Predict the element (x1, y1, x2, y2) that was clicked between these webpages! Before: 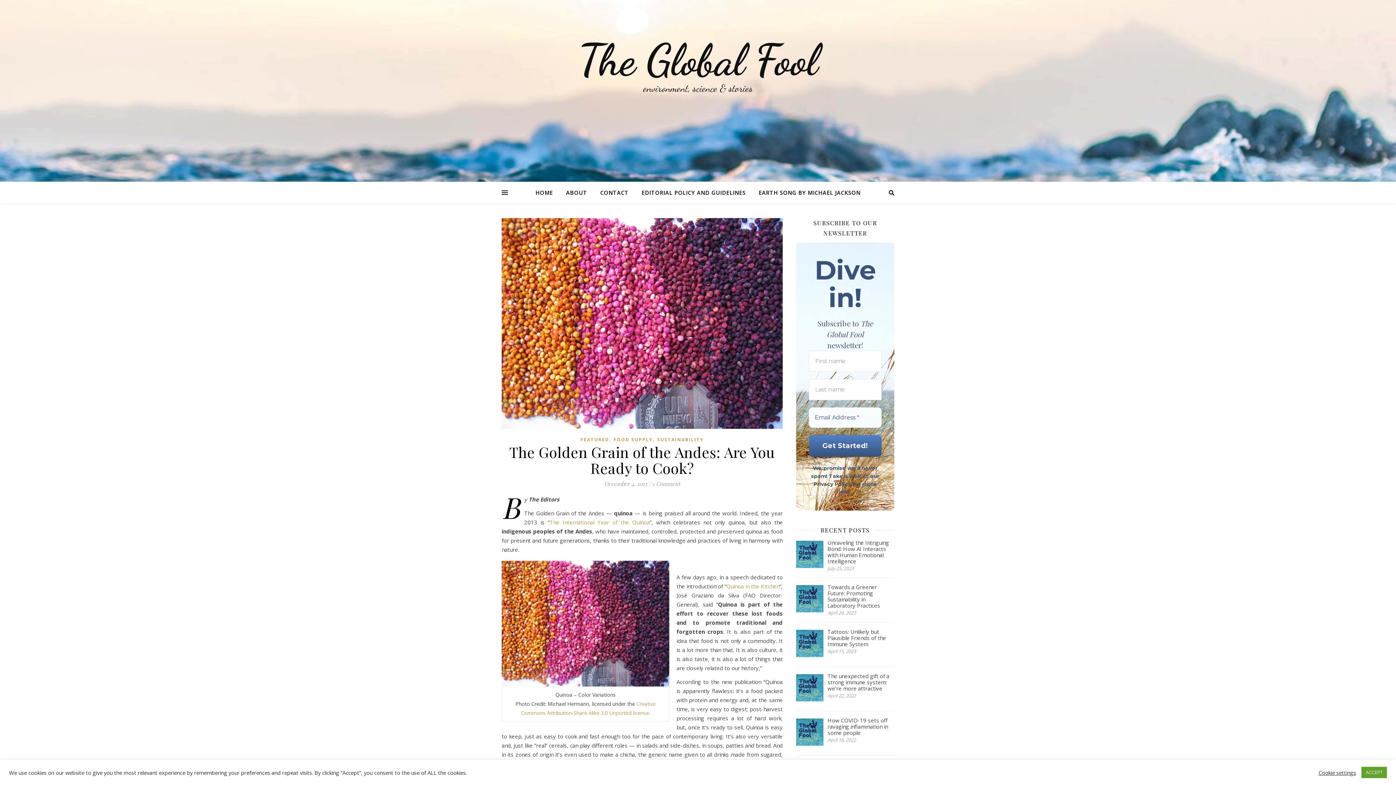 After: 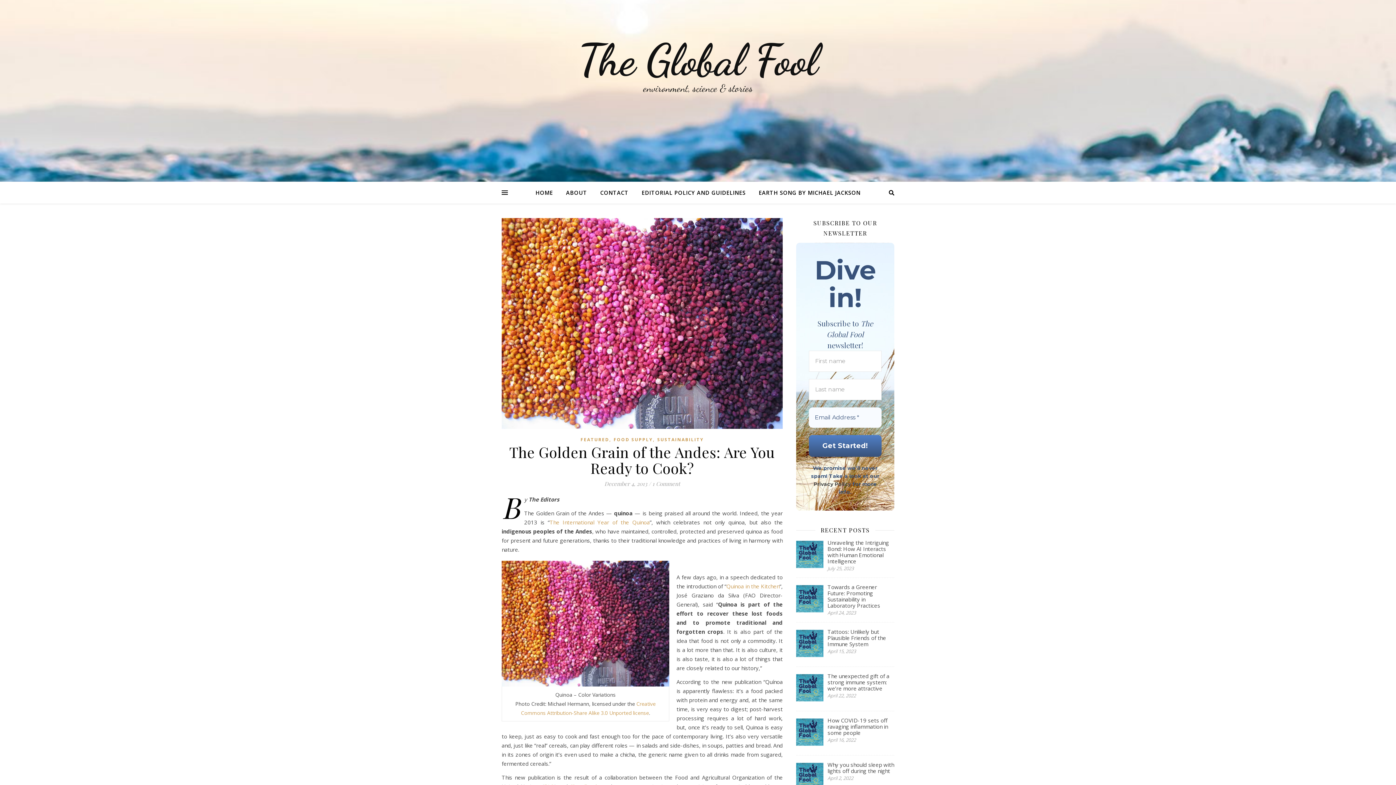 Action: label: ACCEPT bbox: (1361, 767, 1387, 778)